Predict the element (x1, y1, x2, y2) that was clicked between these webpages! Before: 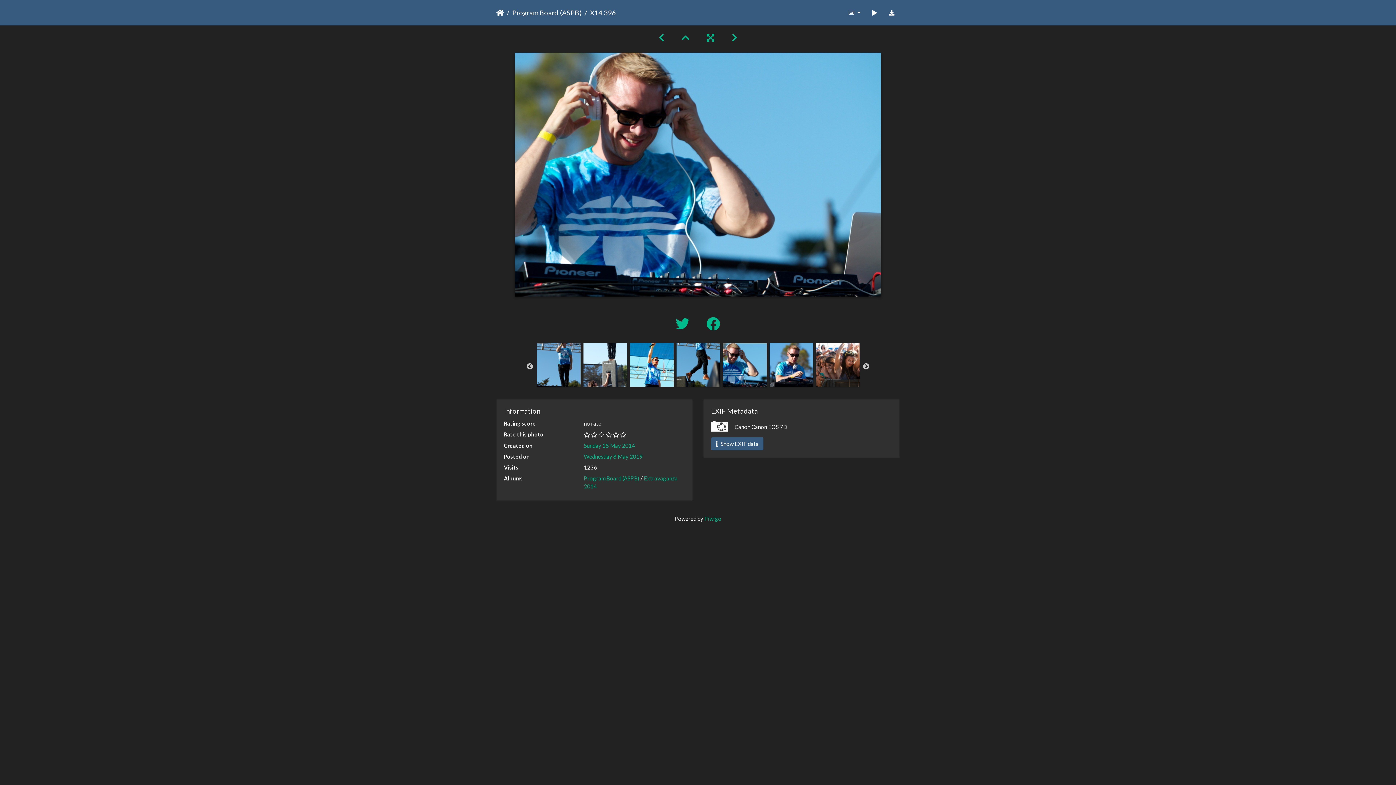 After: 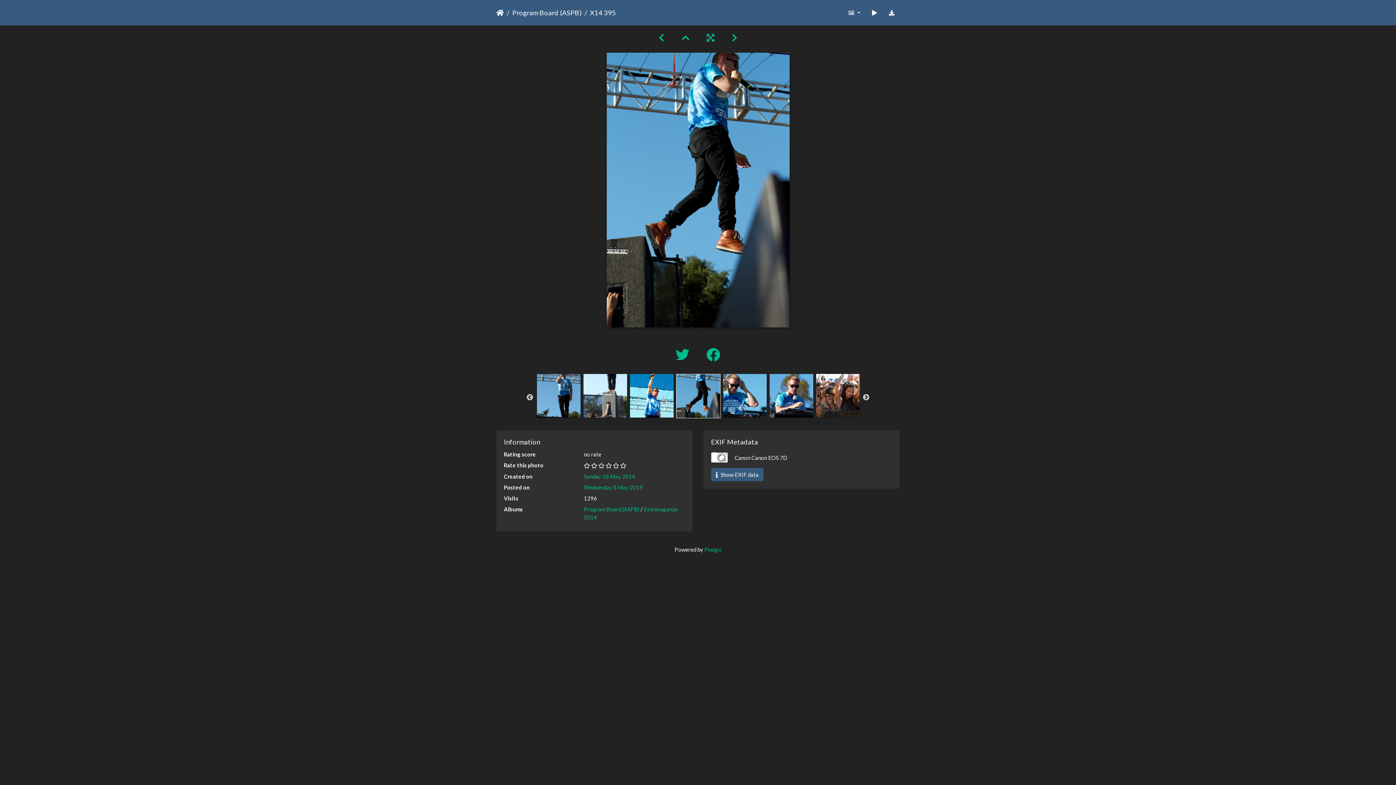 Action: bbox: (650, 32, 673, 43)